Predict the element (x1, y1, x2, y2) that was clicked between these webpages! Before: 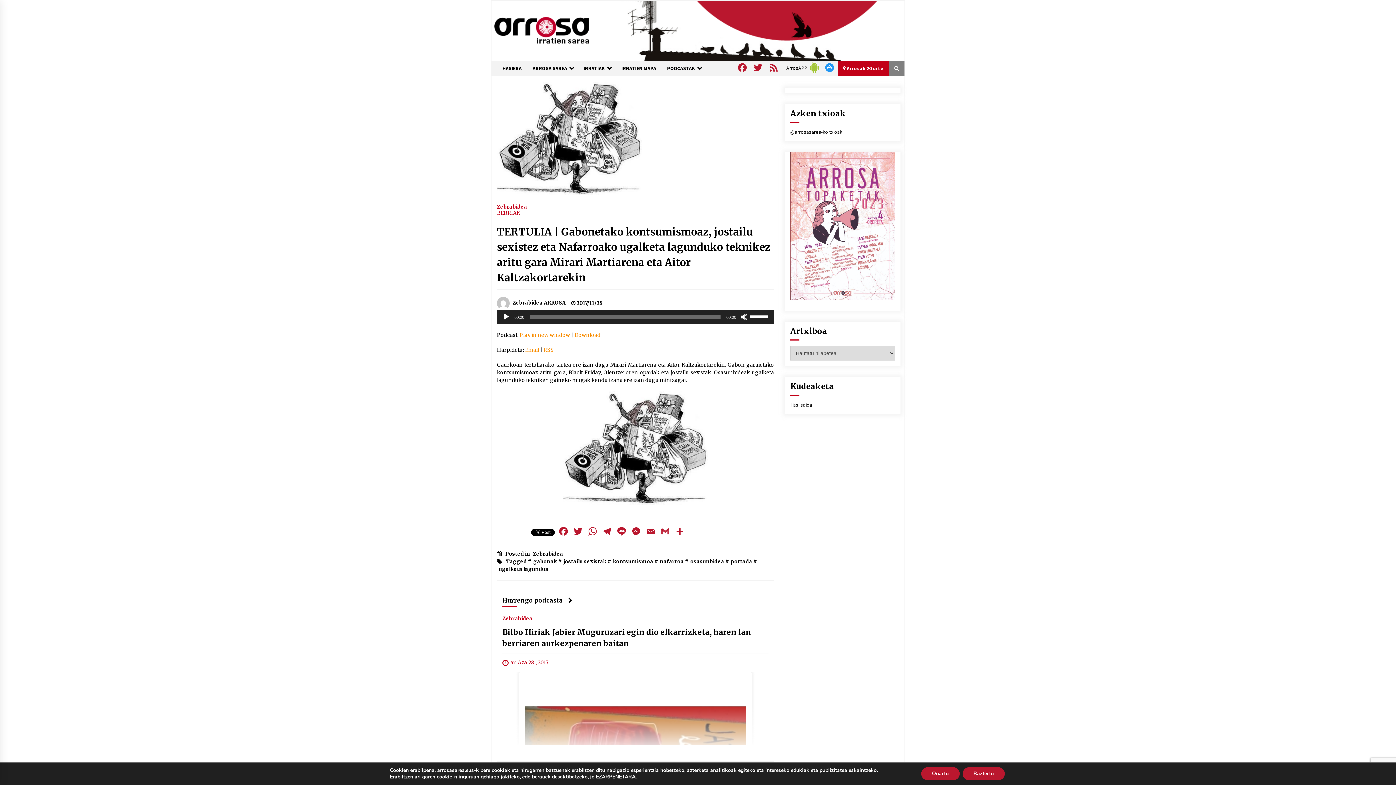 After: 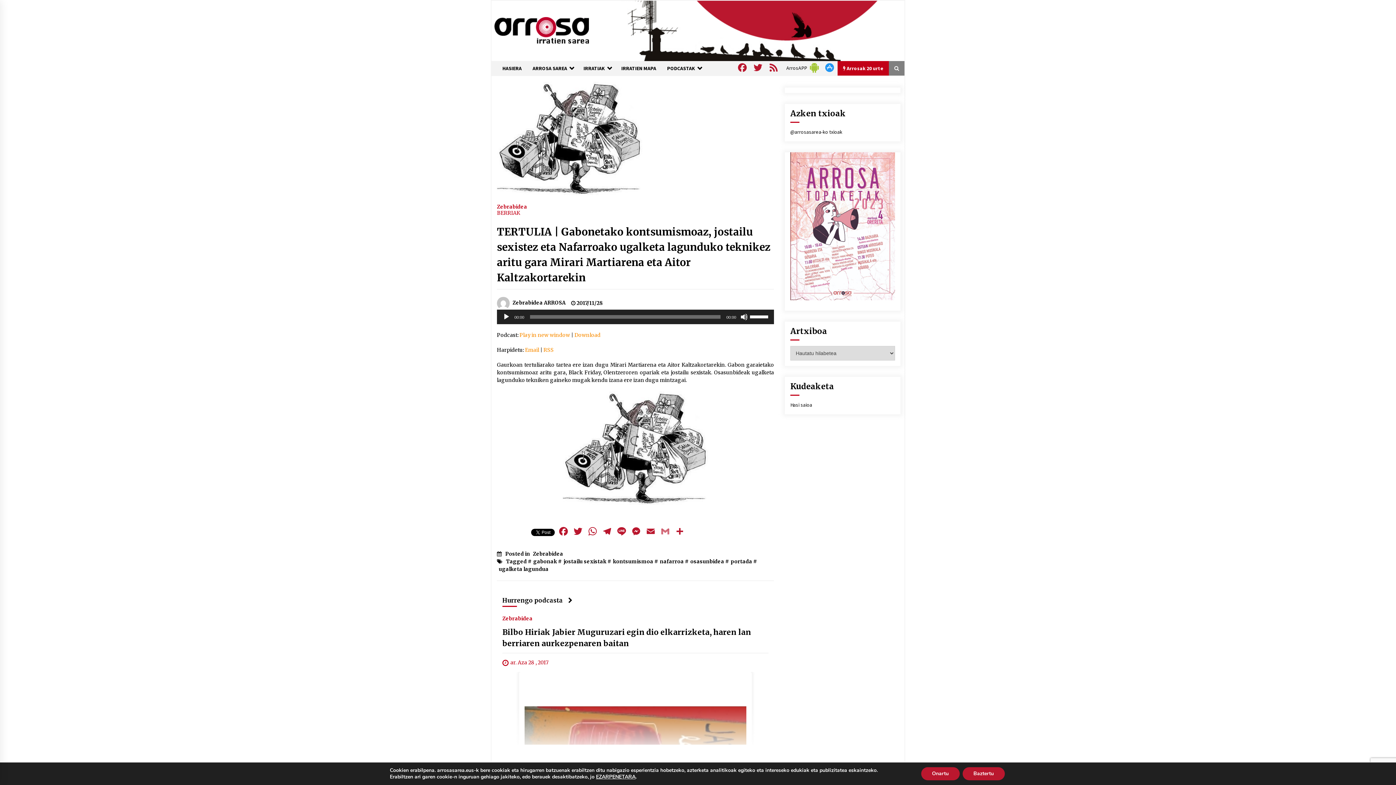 Action: bbox: (658, 525, 672, 539) label: Gmail